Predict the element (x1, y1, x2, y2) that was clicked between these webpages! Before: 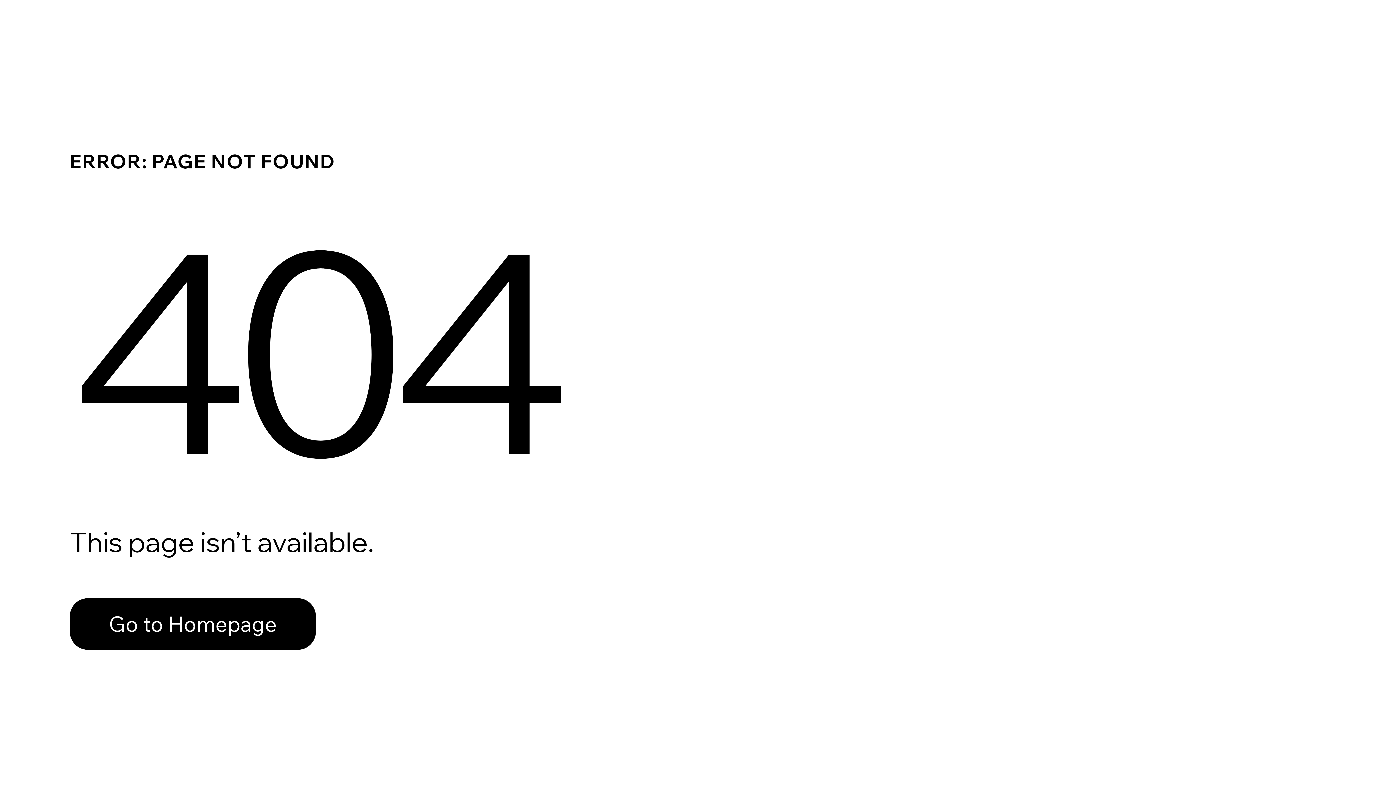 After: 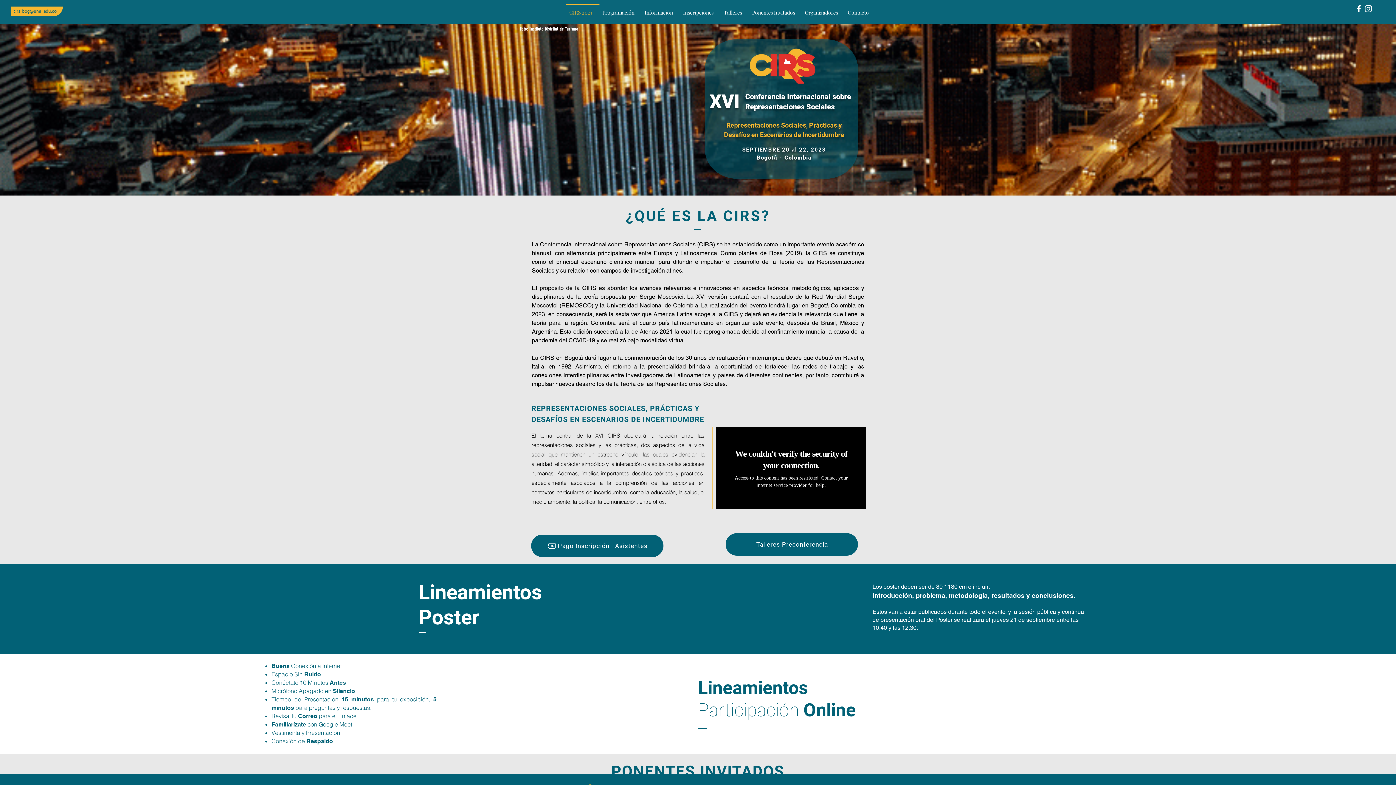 Action: label: Go to Homepage bbox: (69, 582, 768, 659)